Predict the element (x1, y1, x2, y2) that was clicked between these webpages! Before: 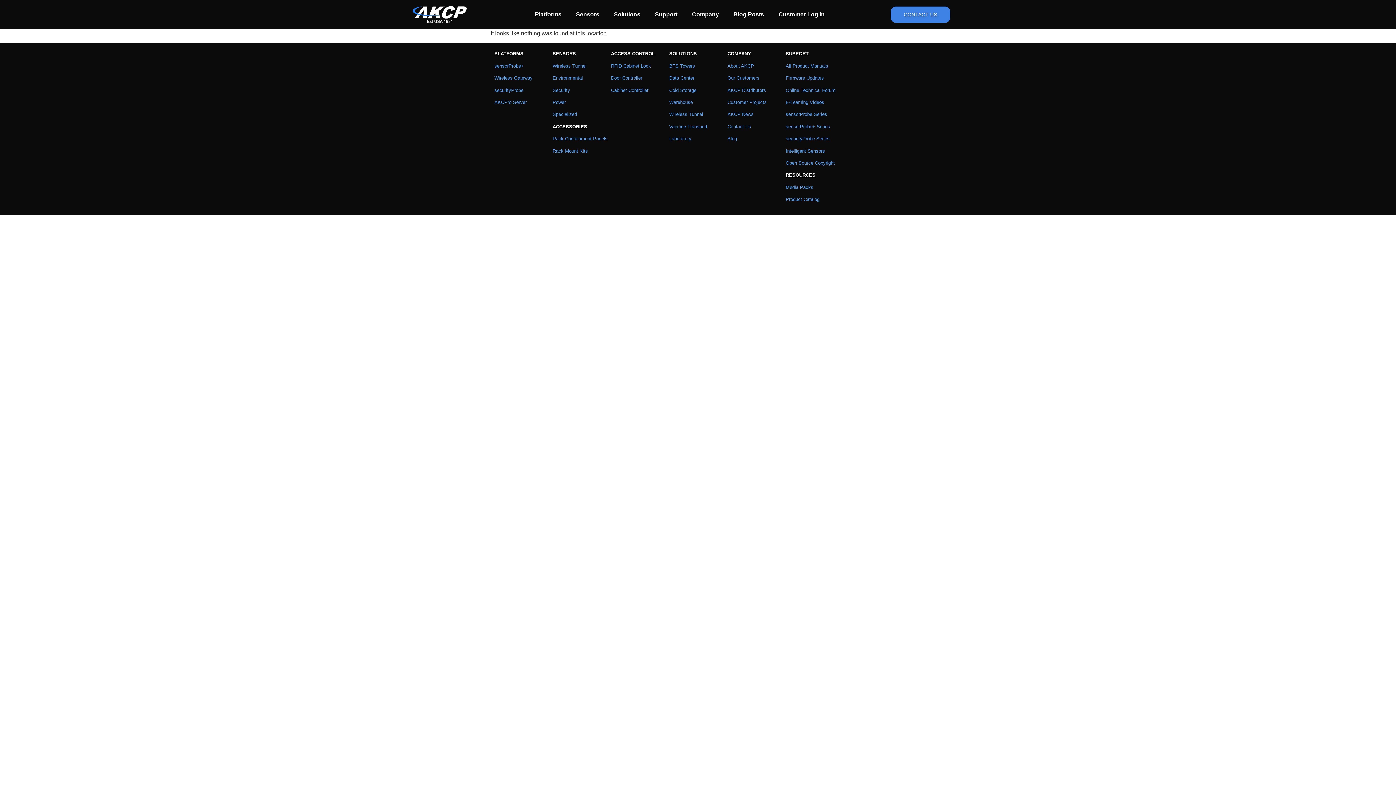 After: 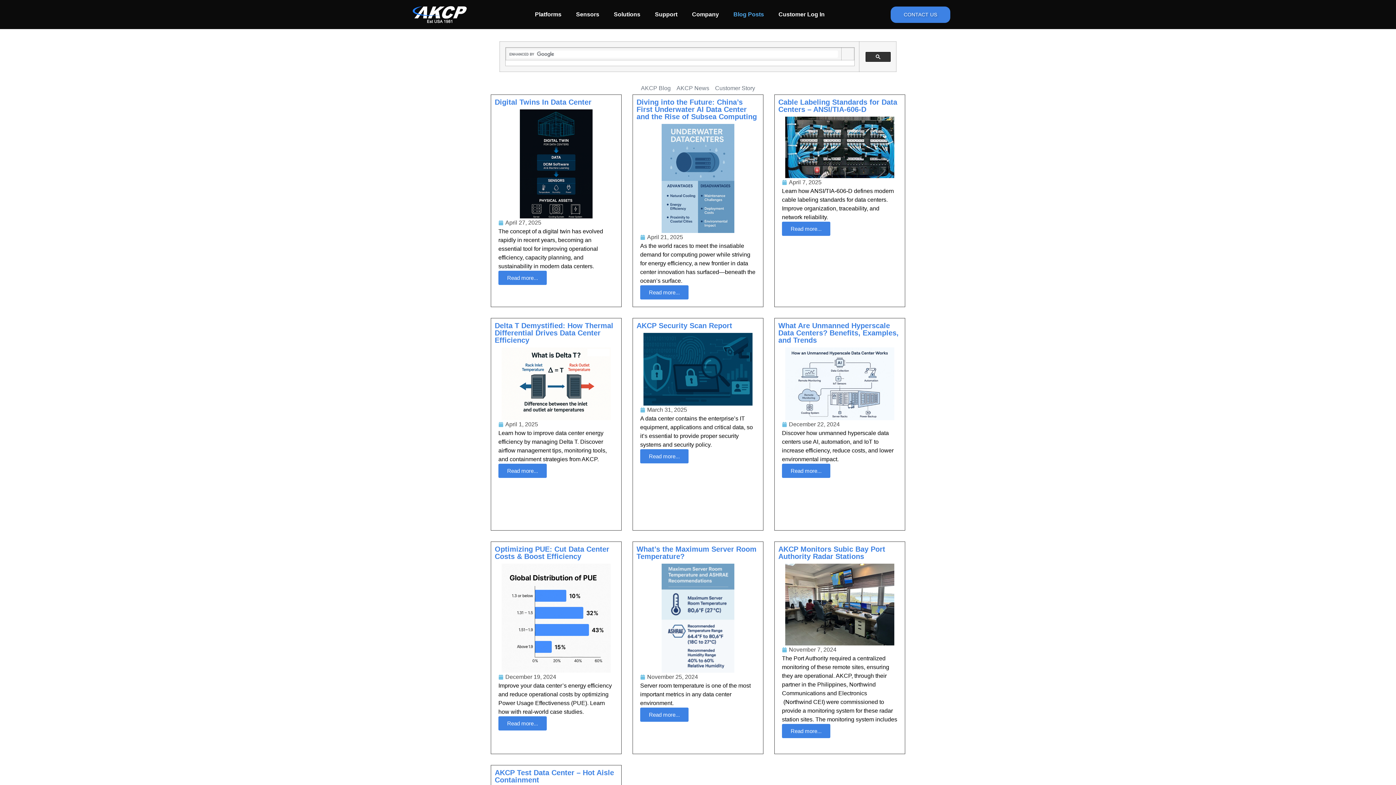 Action: bbox: (727, 136, 737, 141) label: Blog